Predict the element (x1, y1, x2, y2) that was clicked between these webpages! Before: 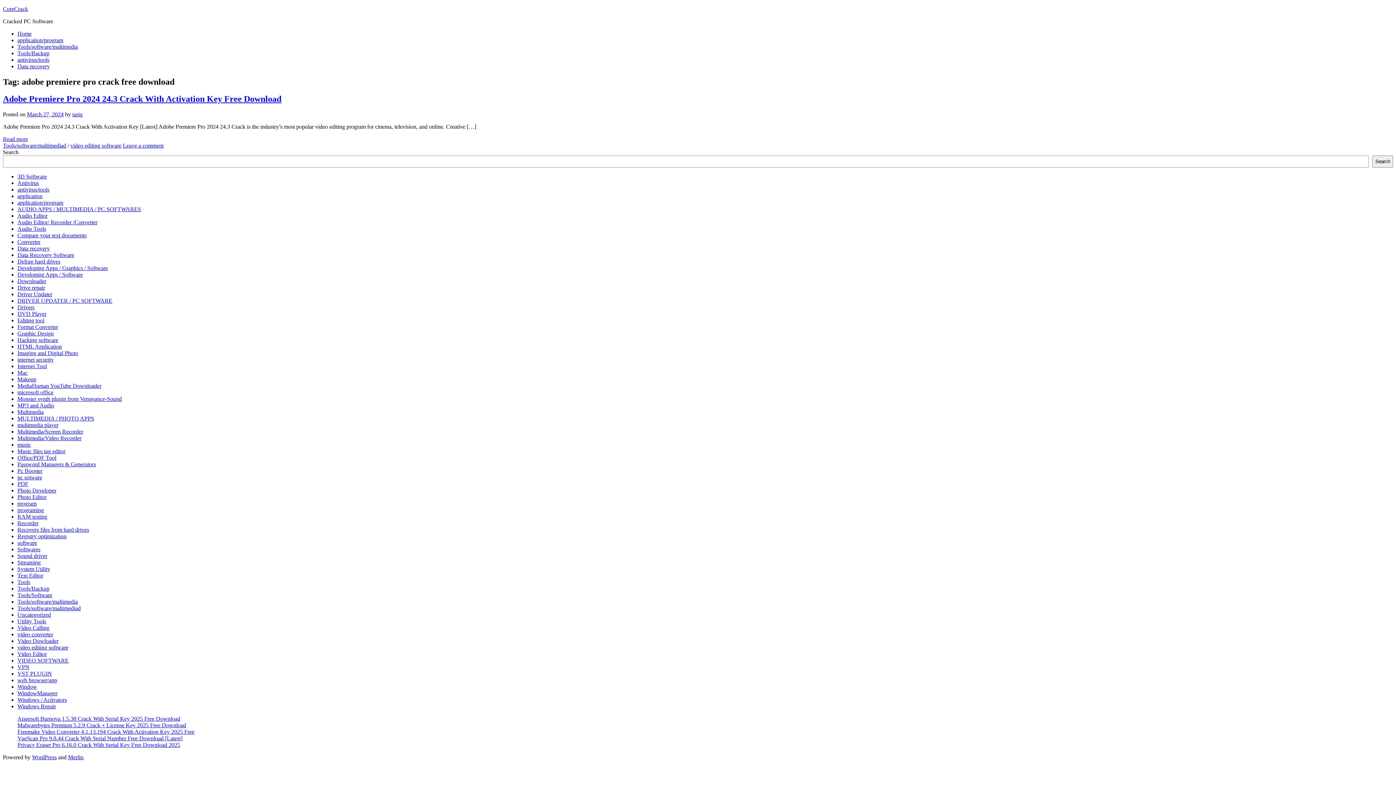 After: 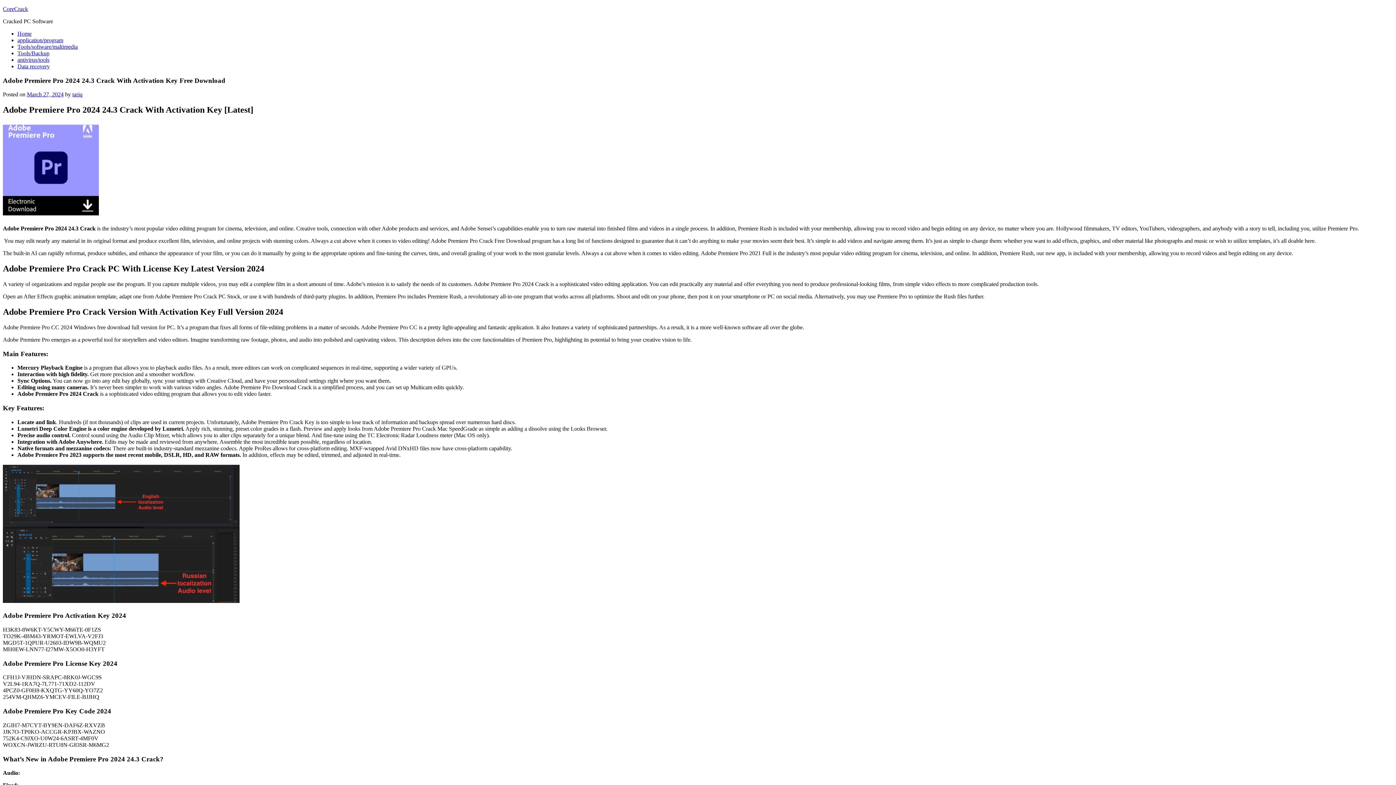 Action: label: March 27, 2024 bbox: (26, 111, 63, 117)